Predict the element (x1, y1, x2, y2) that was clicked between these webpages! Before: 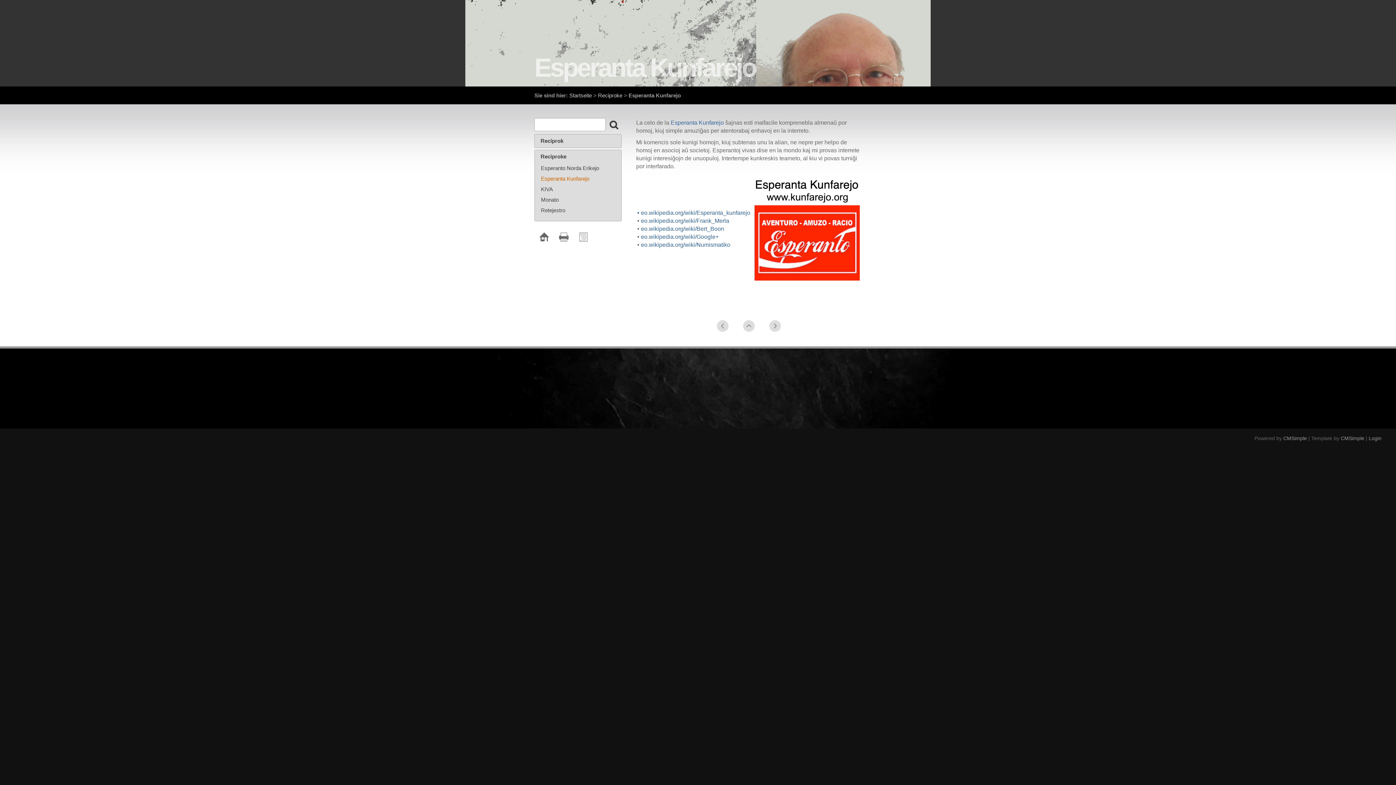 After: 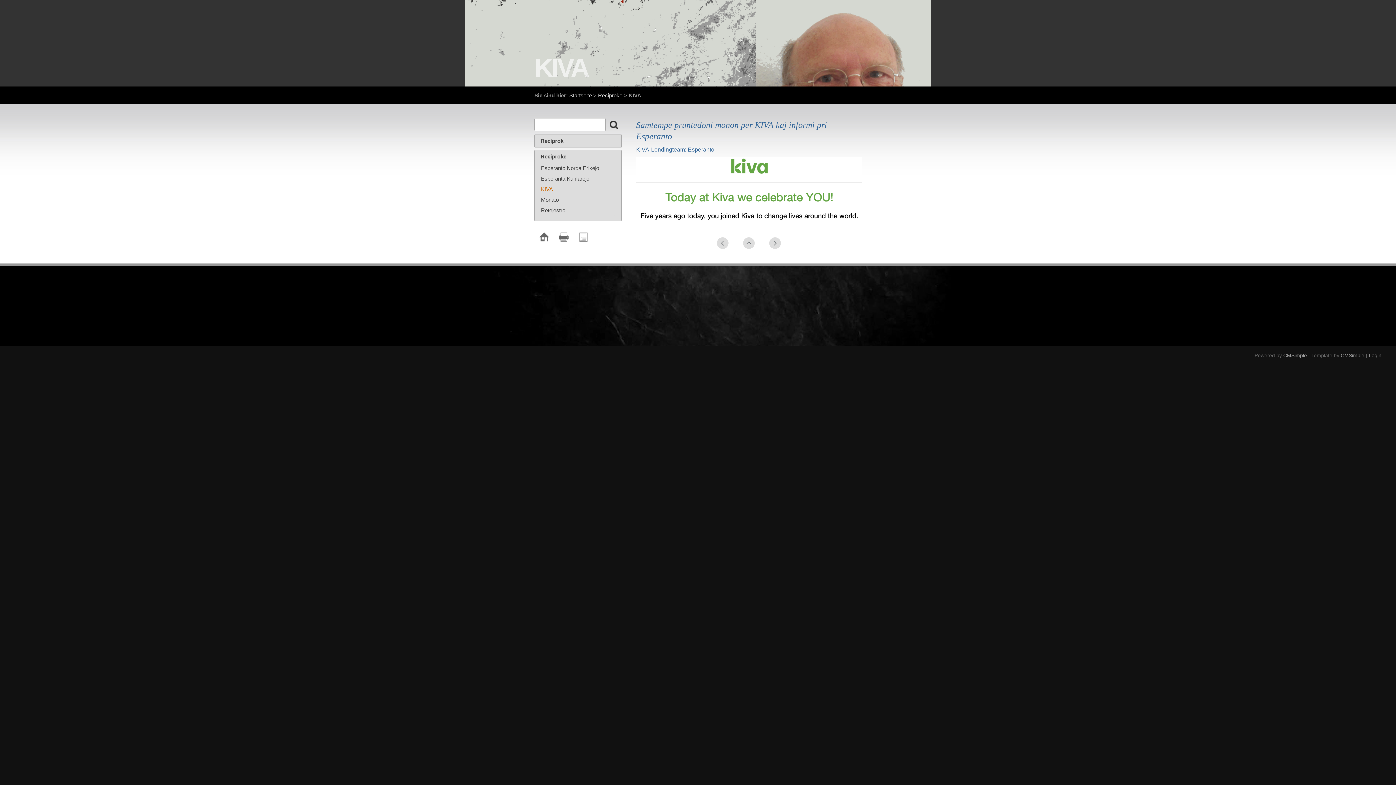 Action: bbox: (762, 326, 788, 333)